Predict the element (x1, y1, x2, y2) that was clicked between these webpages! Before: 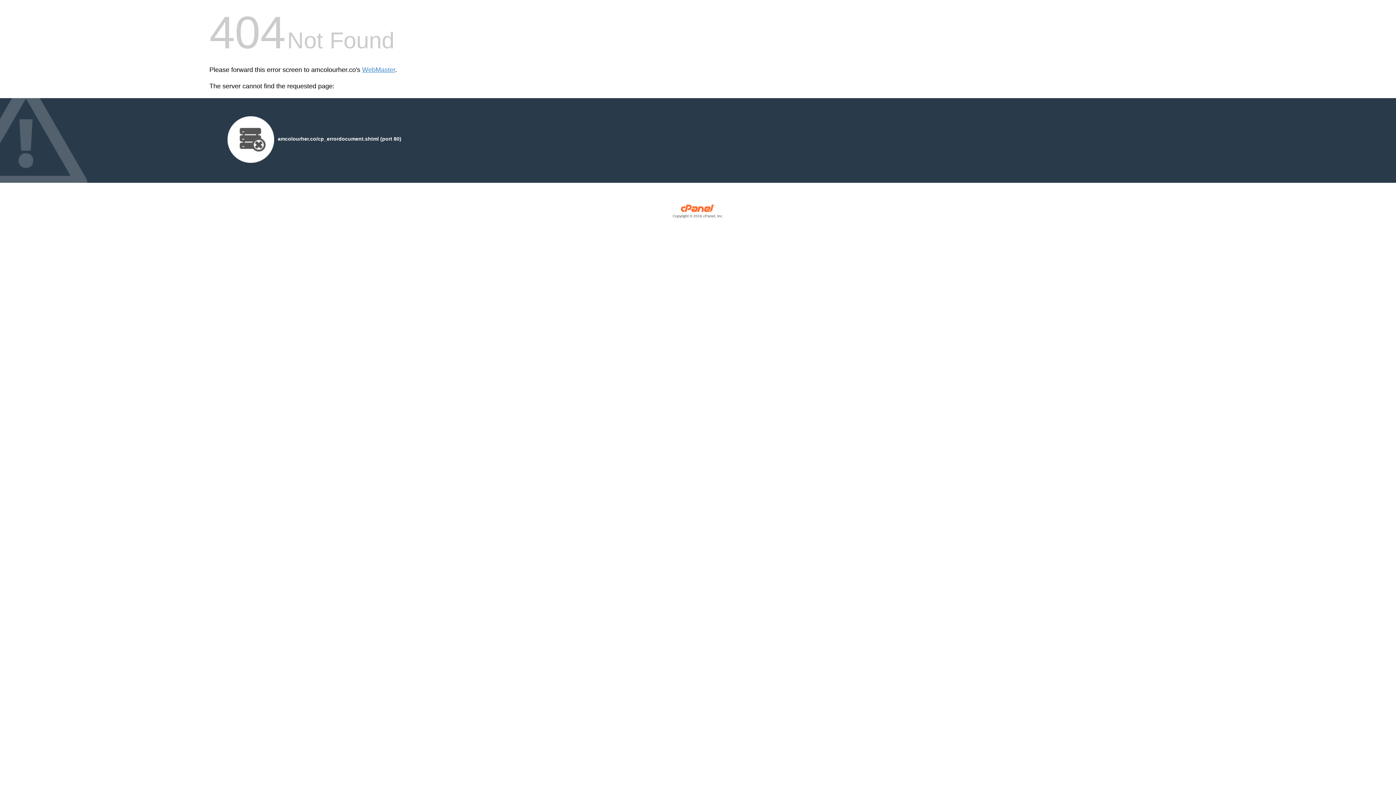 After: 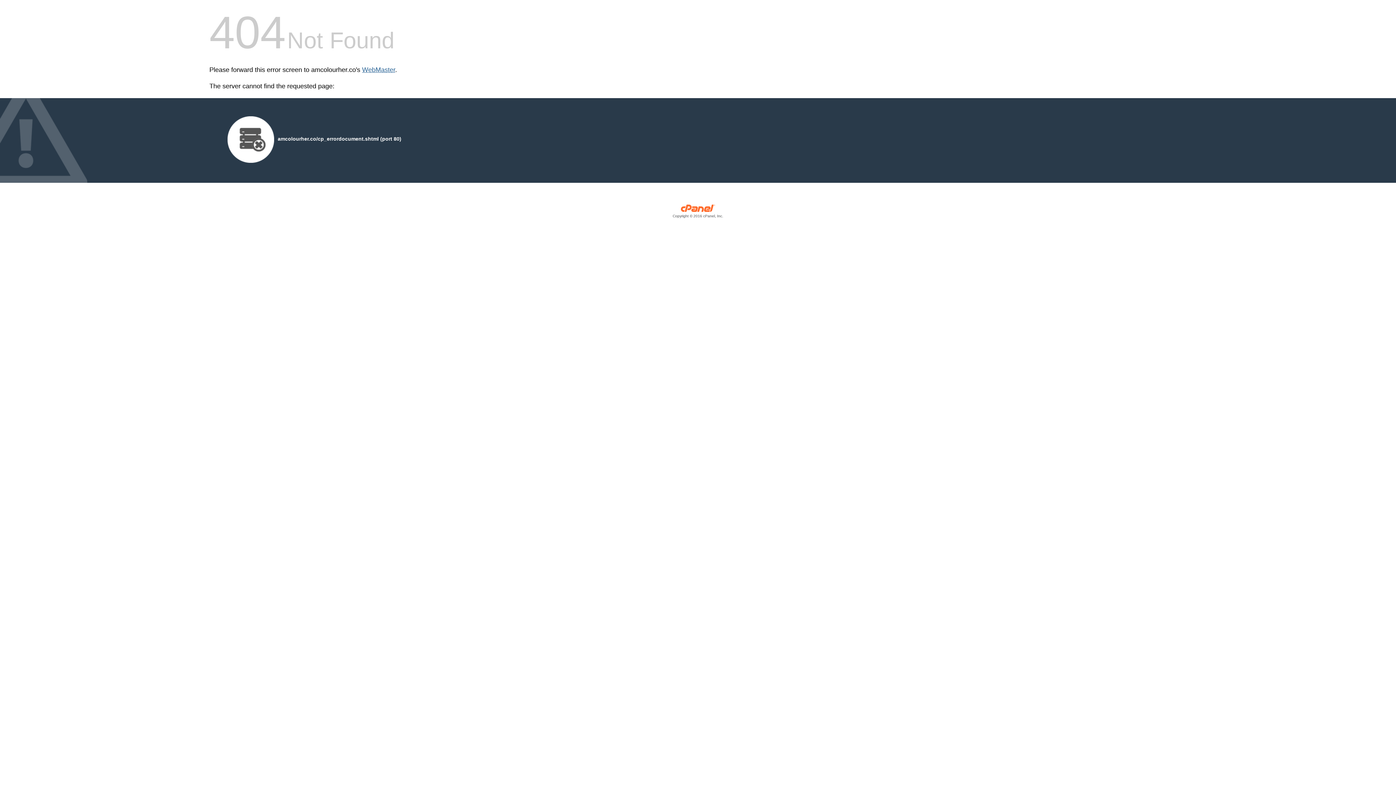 Action: bbox: (362, 66, 395, 73) label: WebMaster